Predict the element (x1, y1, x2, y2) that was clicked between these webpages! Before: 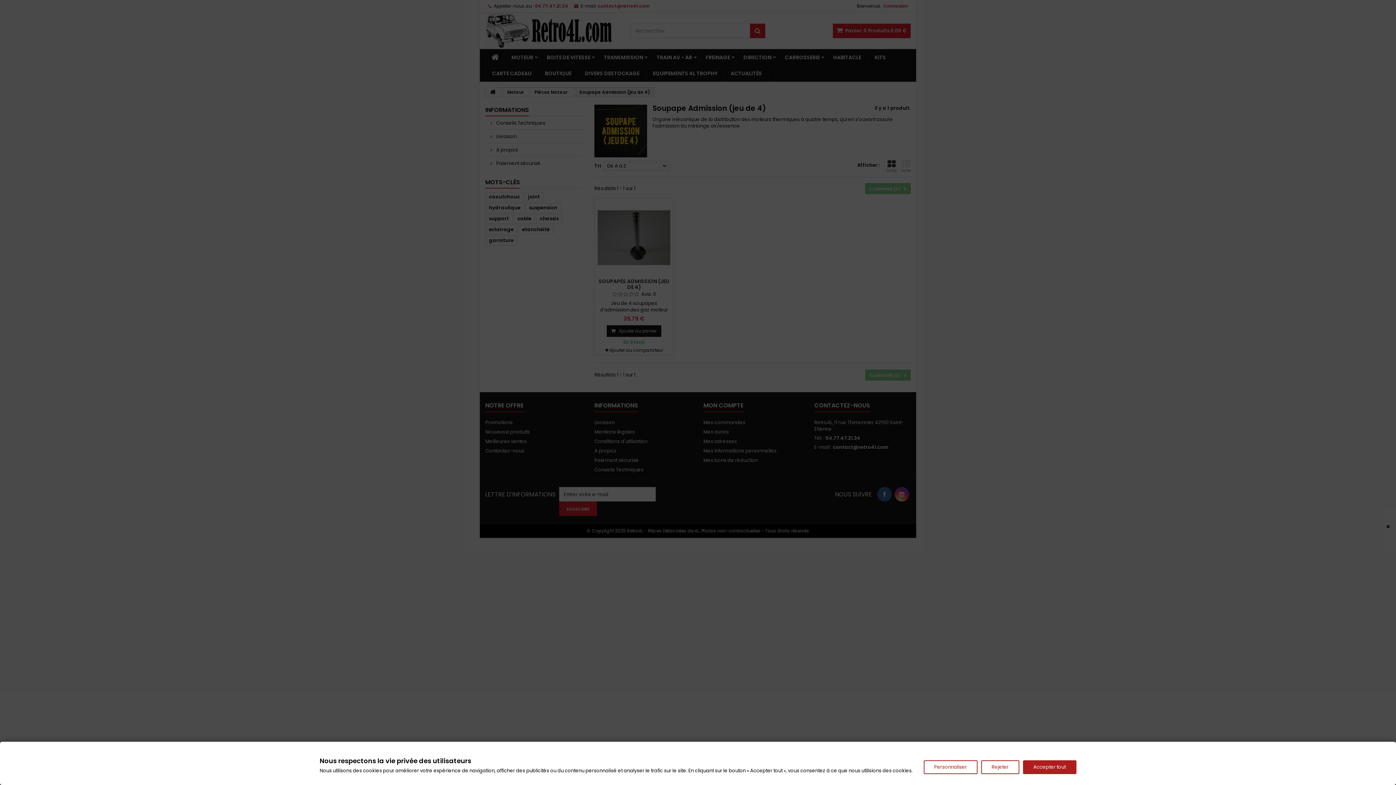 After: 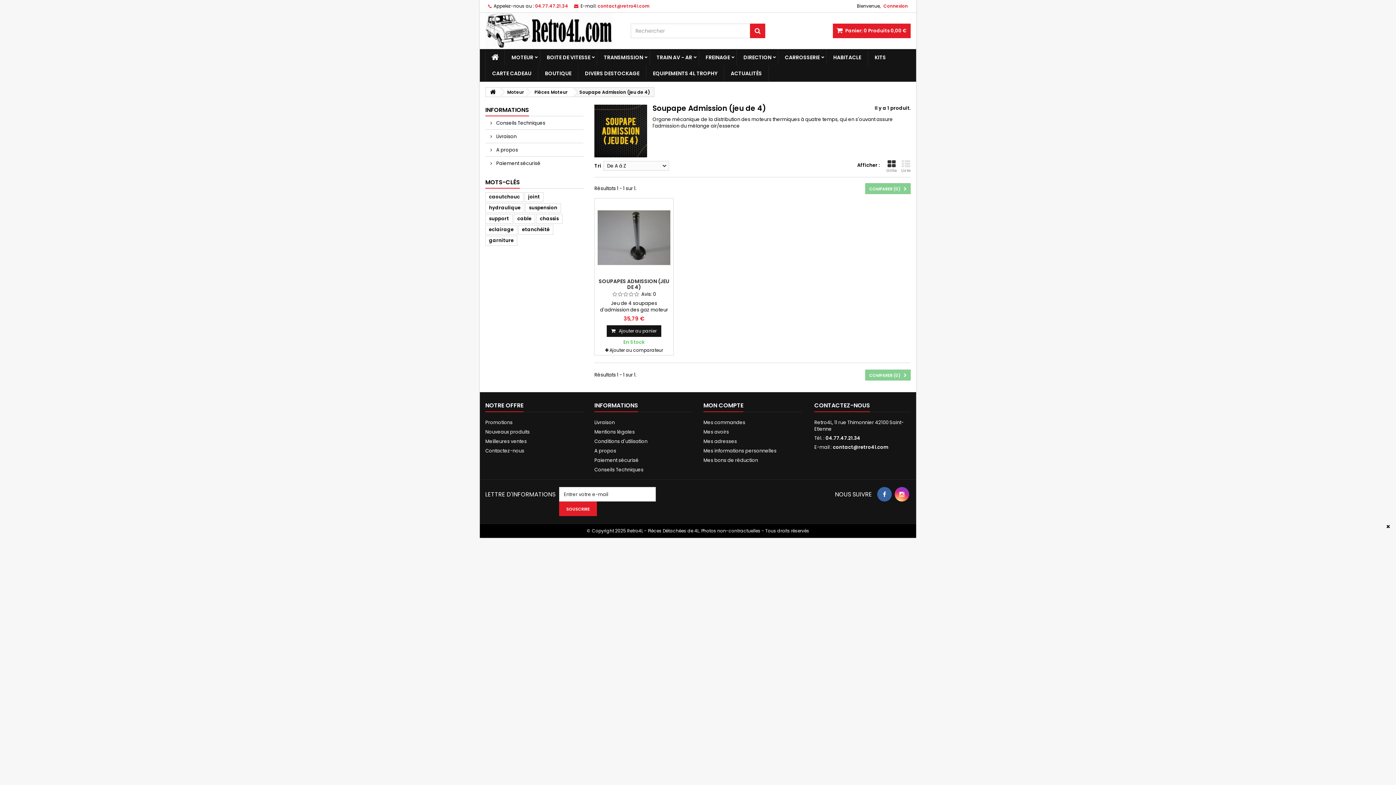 Action: label: Accepter tout bbox: (1023, 760, 1076, 774)